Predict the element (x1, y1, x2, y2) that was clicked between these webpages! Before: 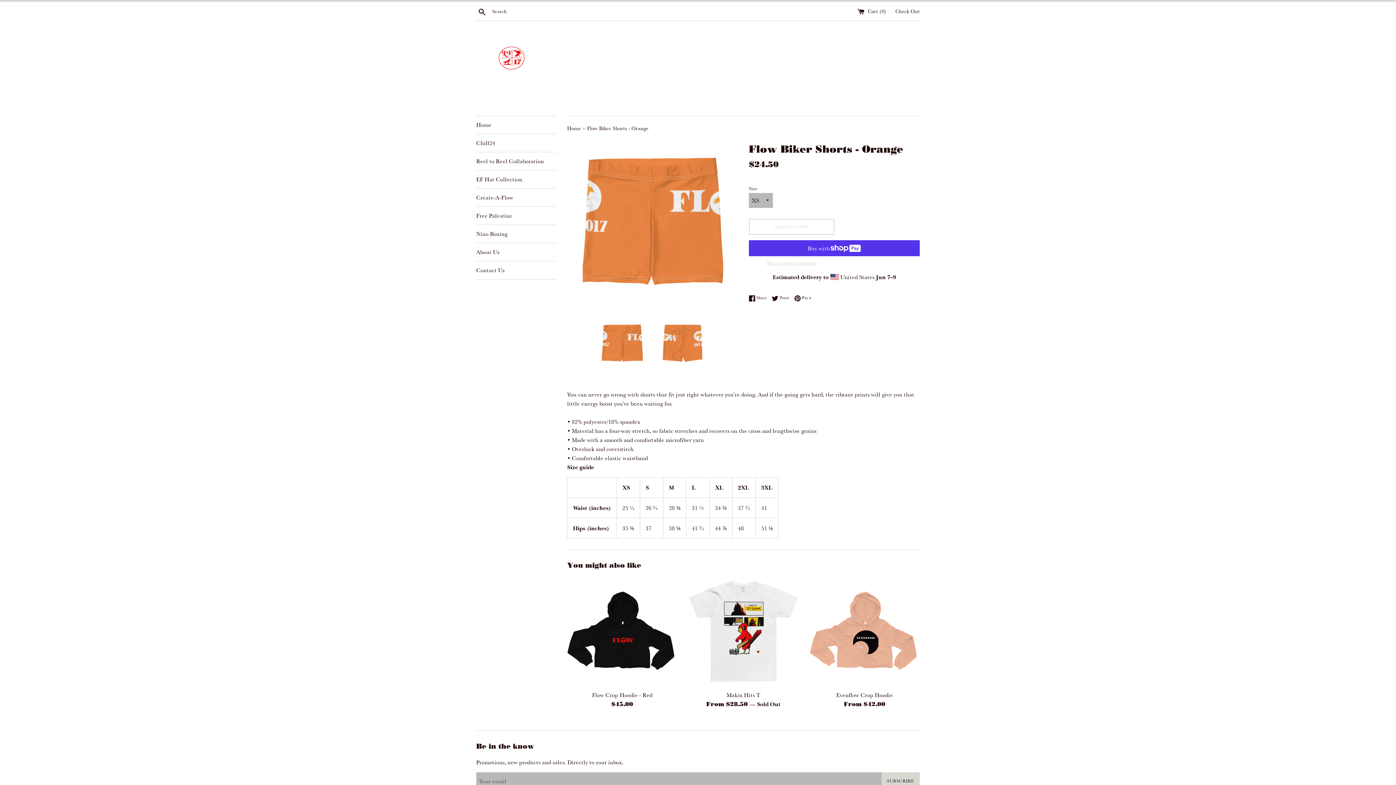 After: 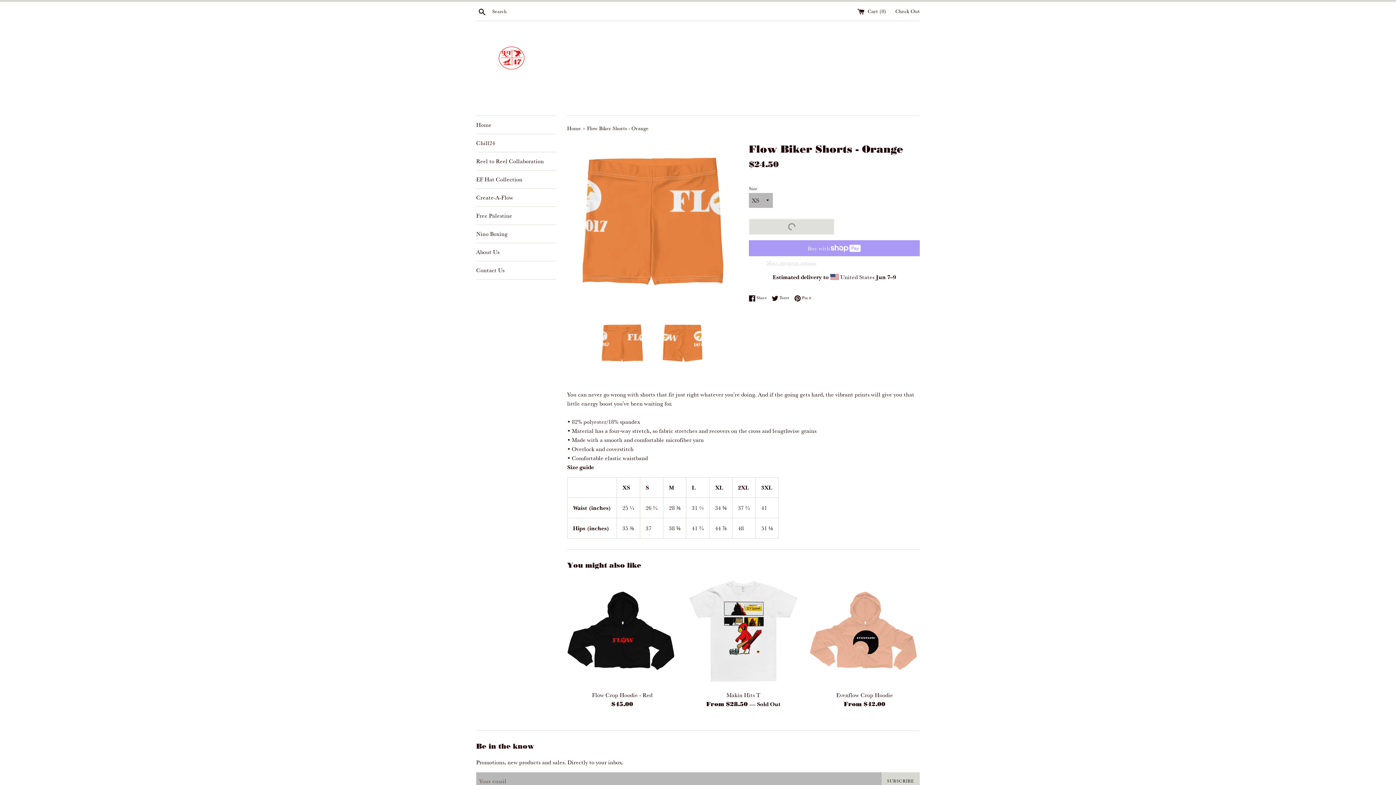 Action: bbox: (749, 219, 834, 235) label: ADD TO CART